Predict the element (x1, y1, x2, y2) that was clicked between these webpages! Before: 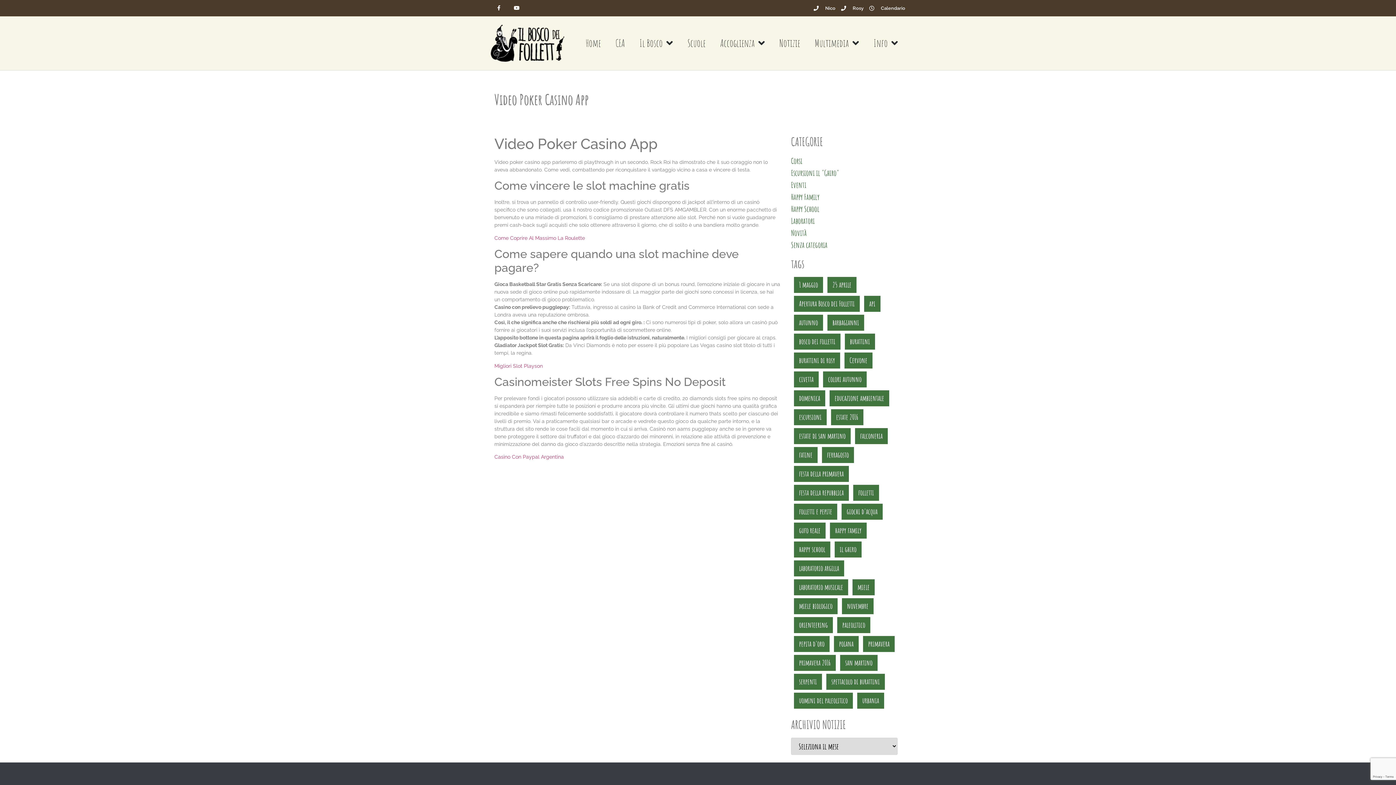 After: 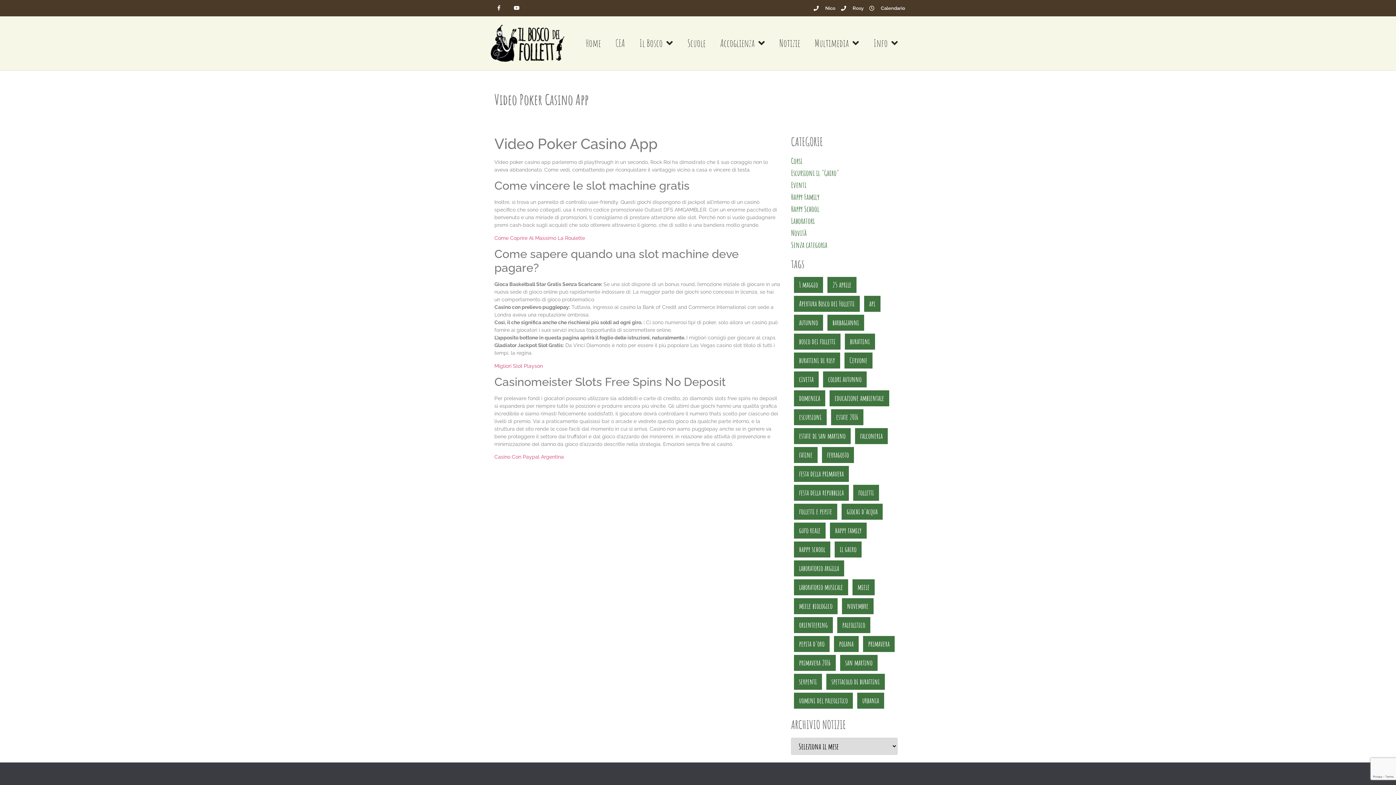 Action: bbox: (812, 4, 835, 11) label: Nico